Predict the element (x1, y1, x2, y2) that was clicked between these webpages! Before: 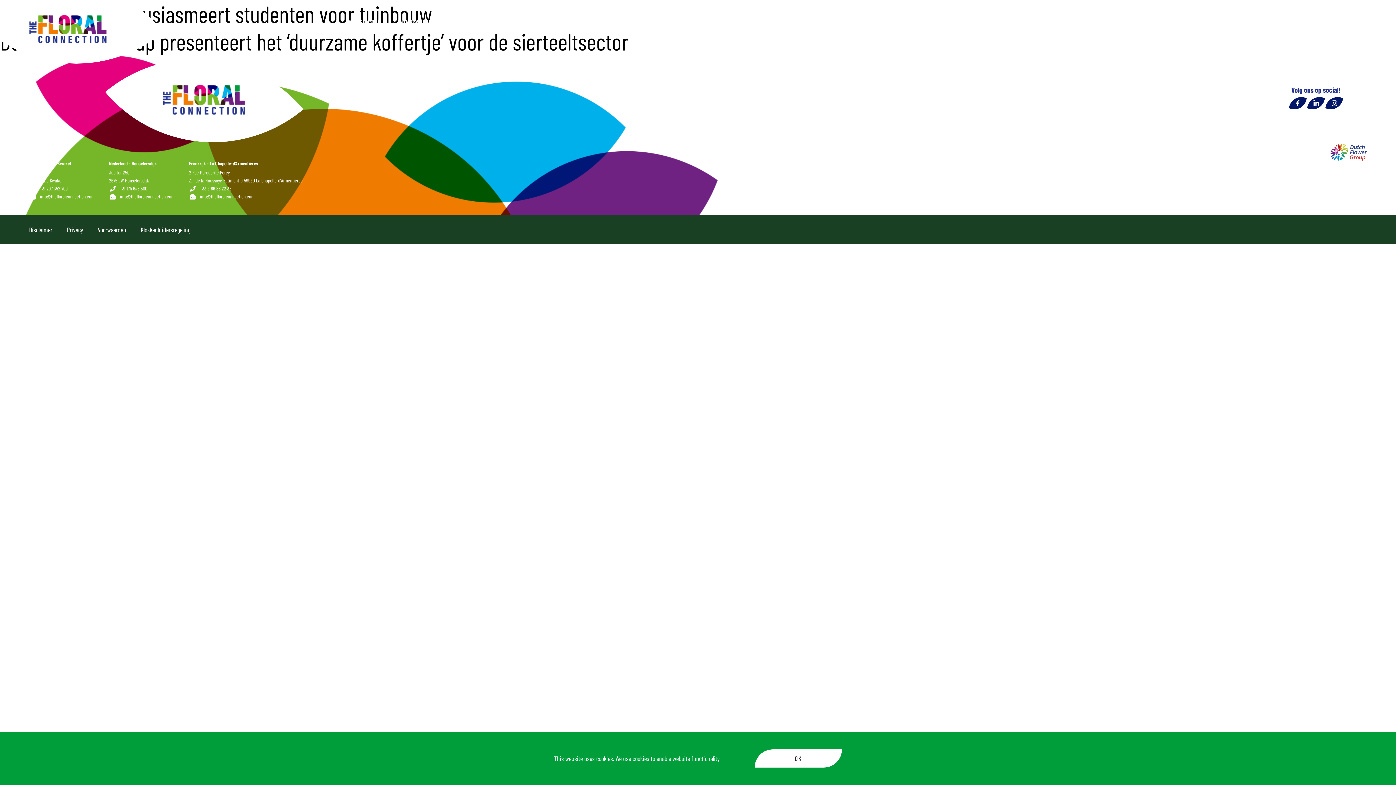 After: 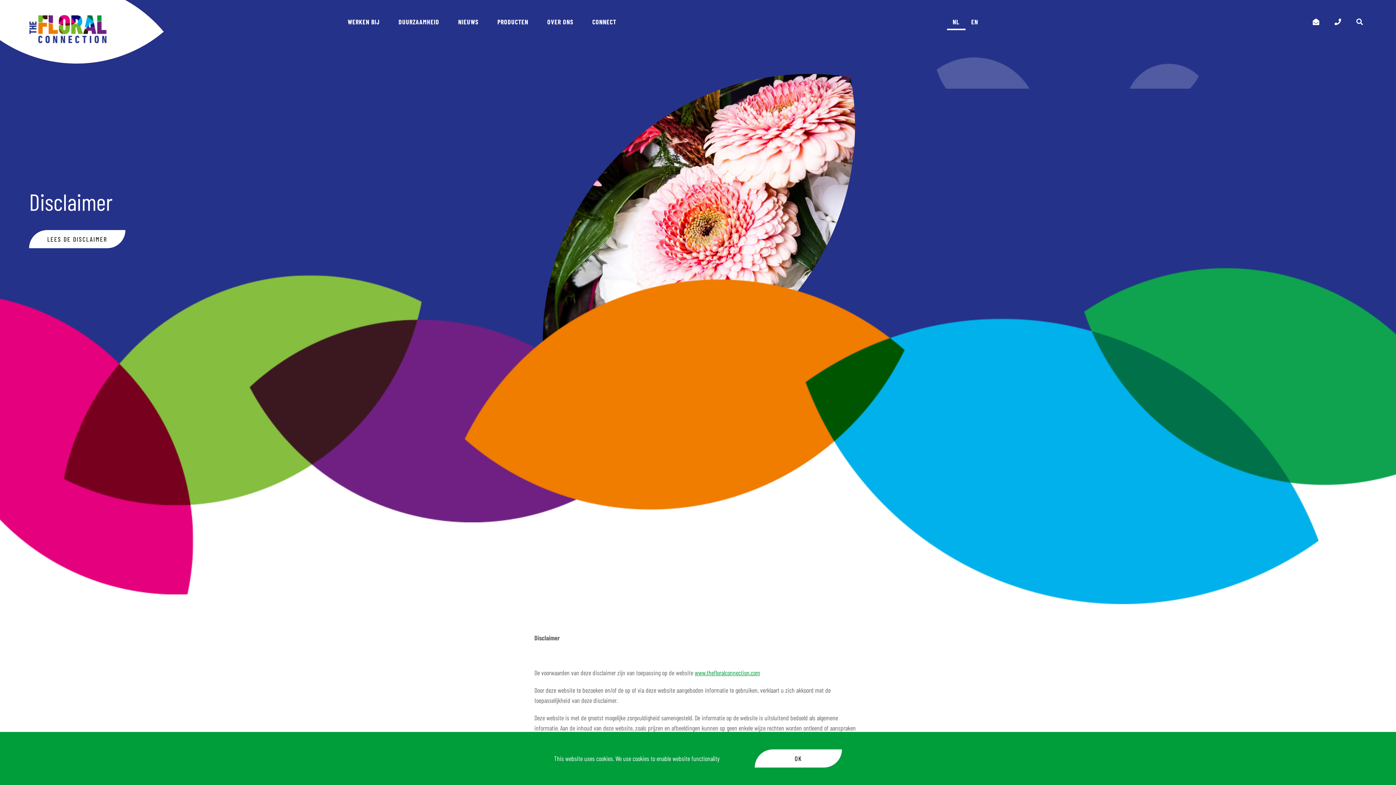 Action: bbox: (29, 224, 52, 234) label: Disclaimer